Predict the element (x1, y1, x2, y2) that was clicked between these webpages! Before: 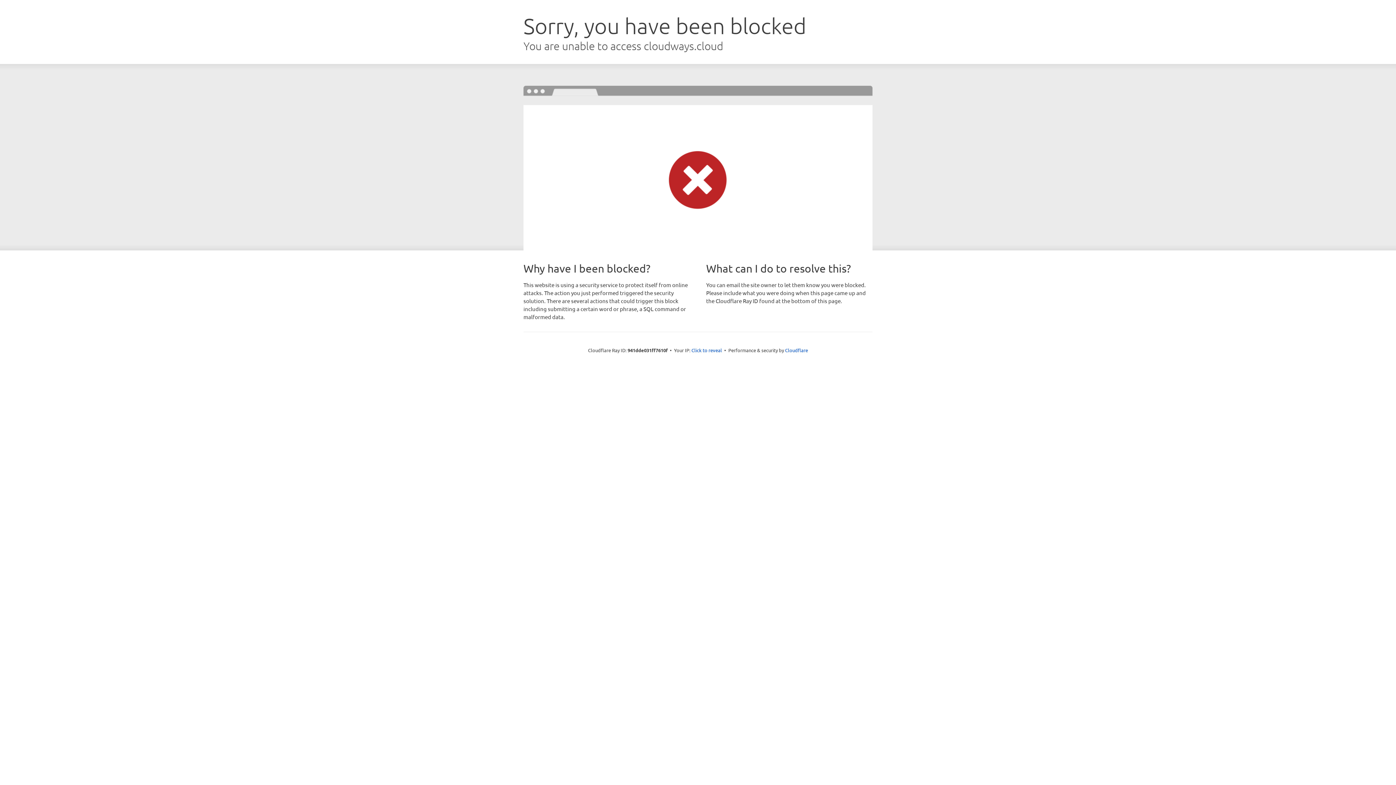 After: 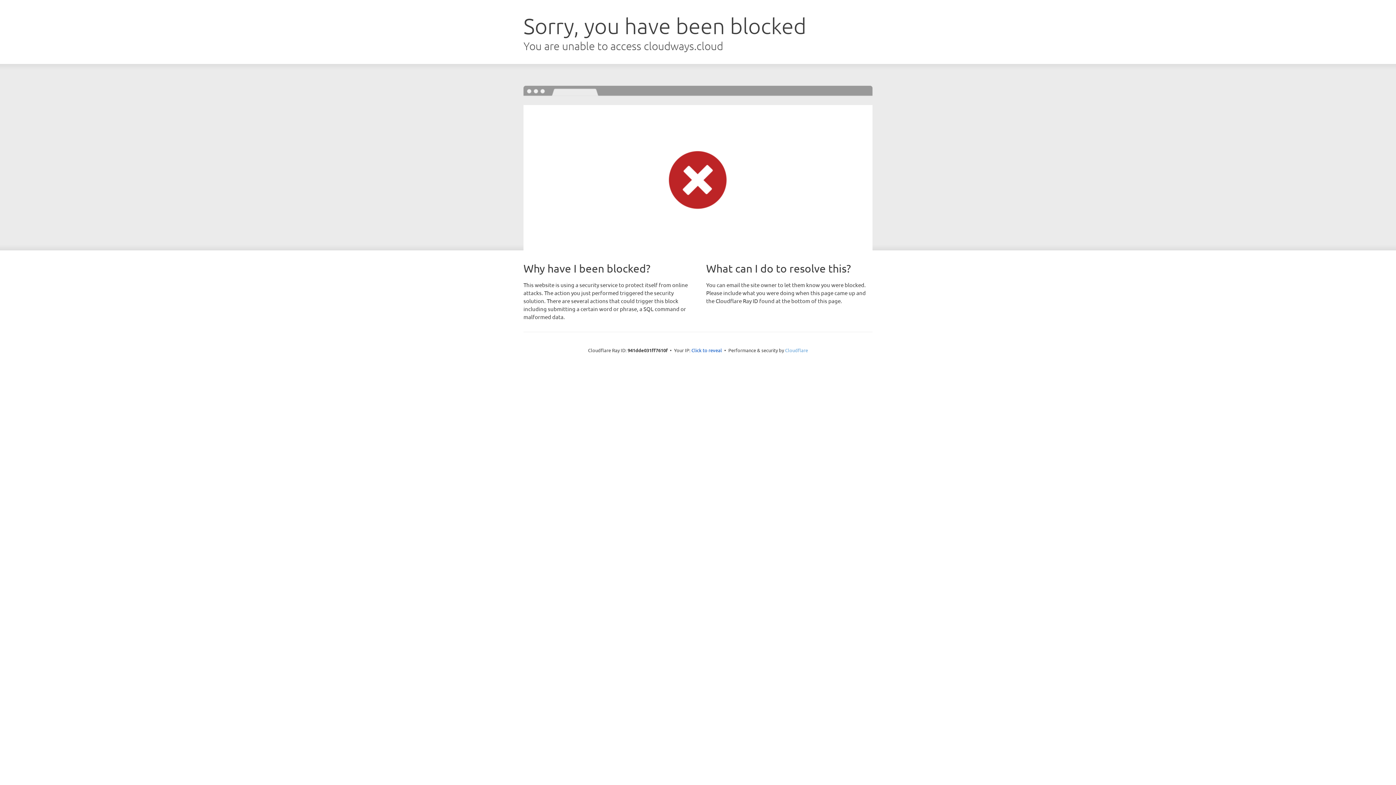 Action: label: Cloudflare bbox: (785, 347, 808, 353)